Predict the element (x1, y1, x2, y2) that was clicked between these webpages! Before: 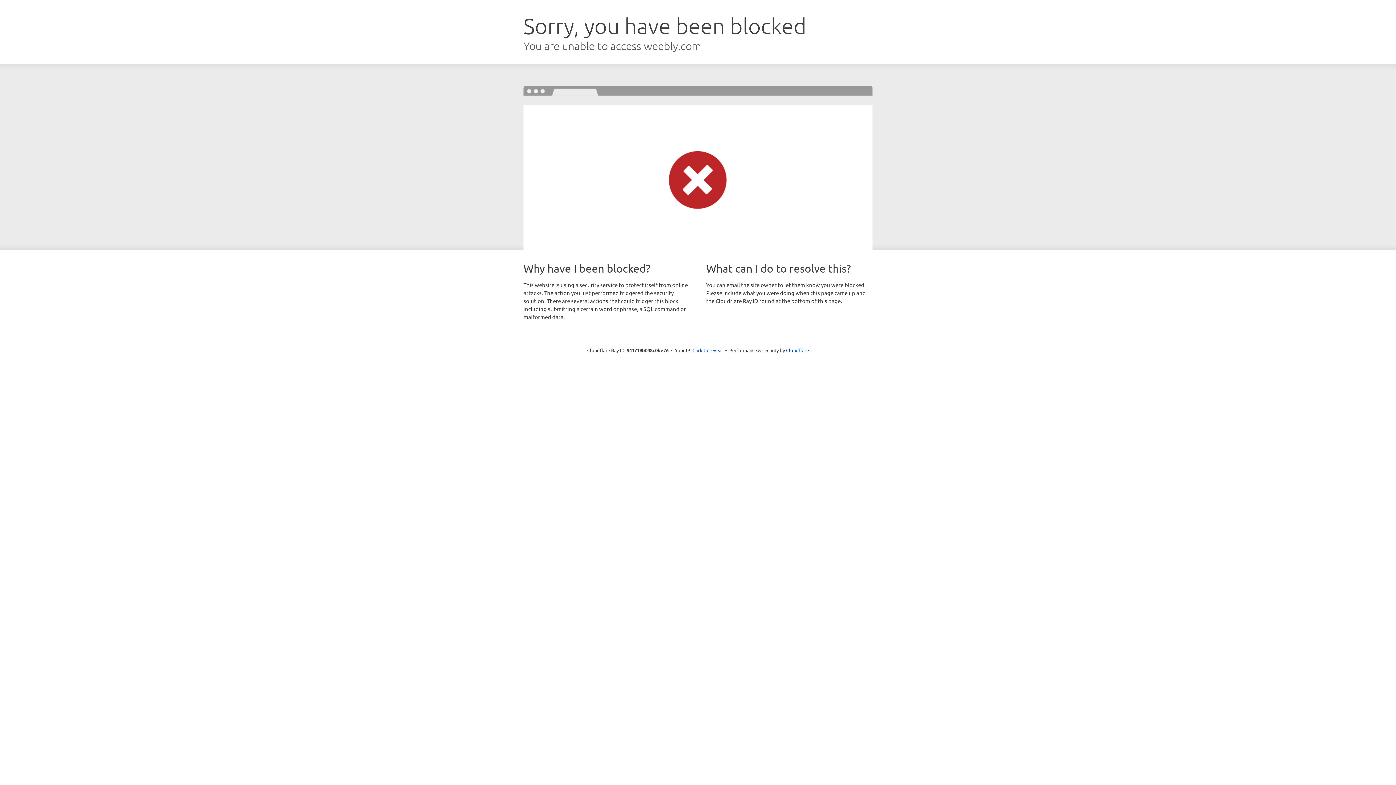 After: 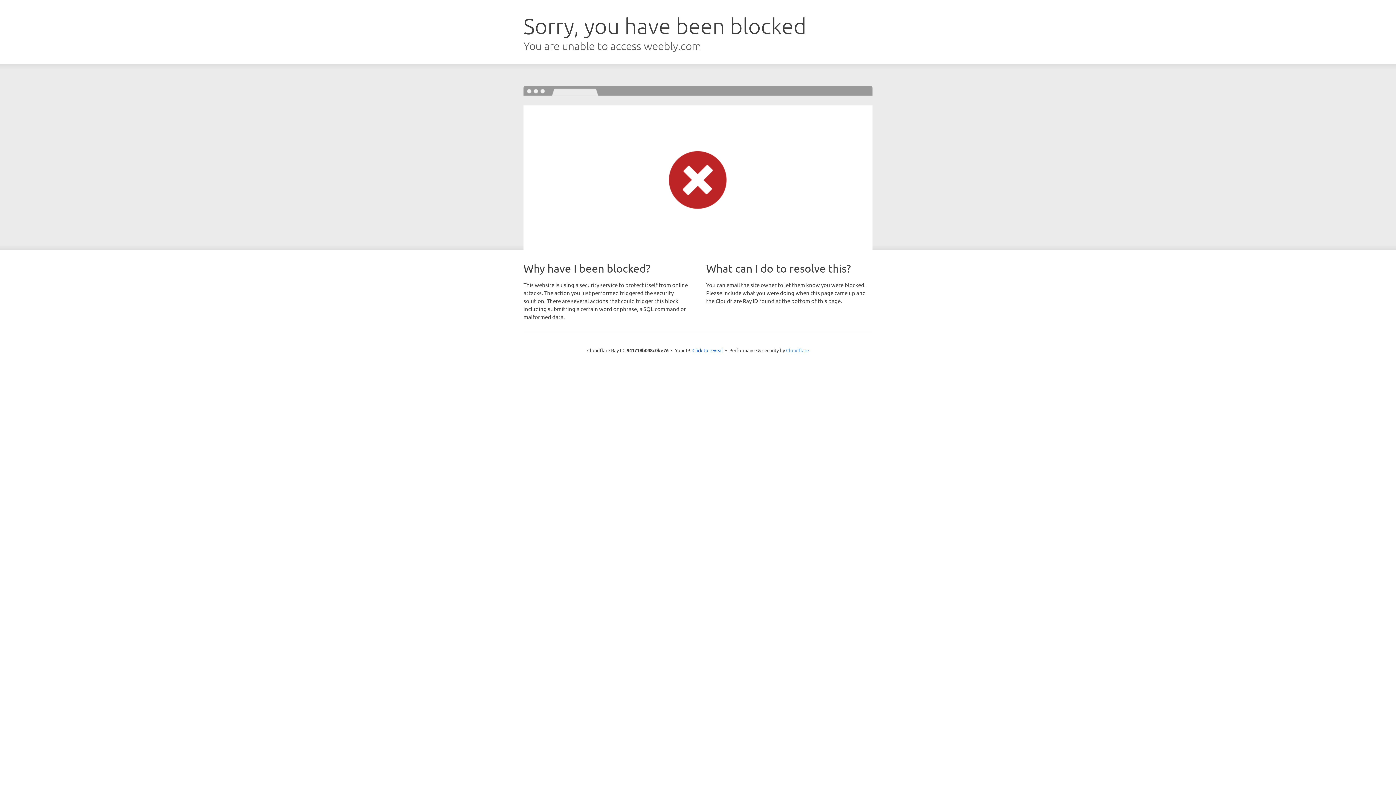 Action: bbox: (786, 347, 809, 353) label: Cloudflare